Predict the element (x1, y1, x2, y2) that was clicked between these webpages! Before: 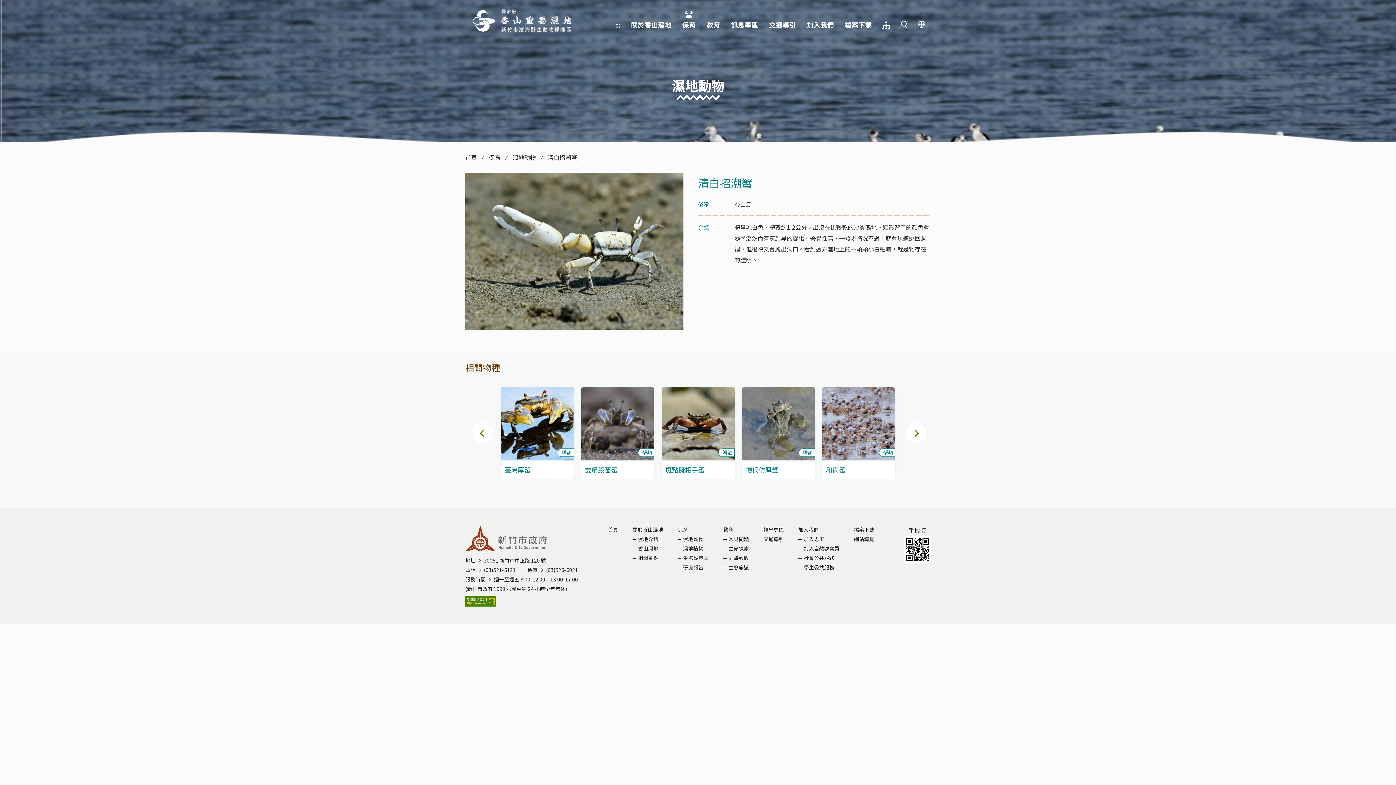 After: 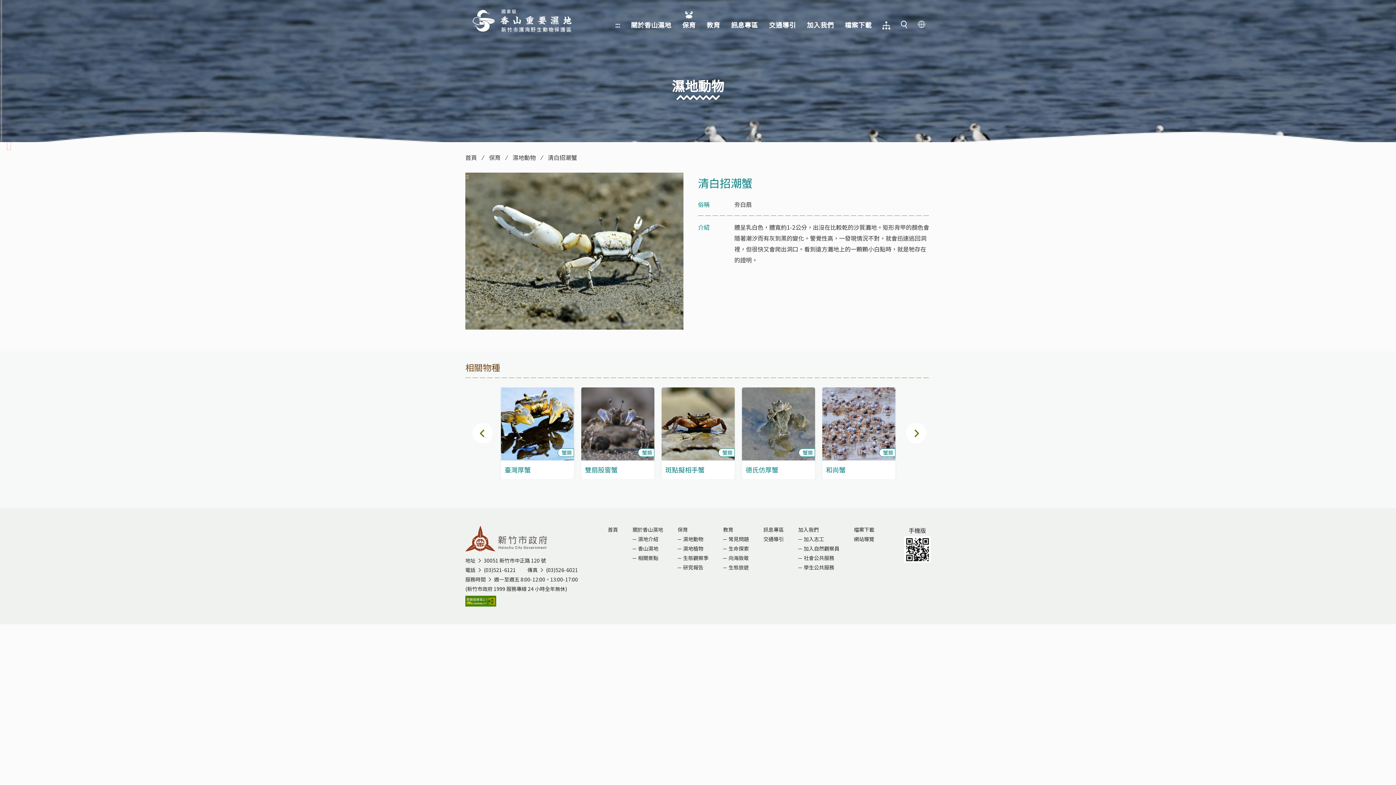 Action: label: ::: bbox: (7, 142, 10, 149)